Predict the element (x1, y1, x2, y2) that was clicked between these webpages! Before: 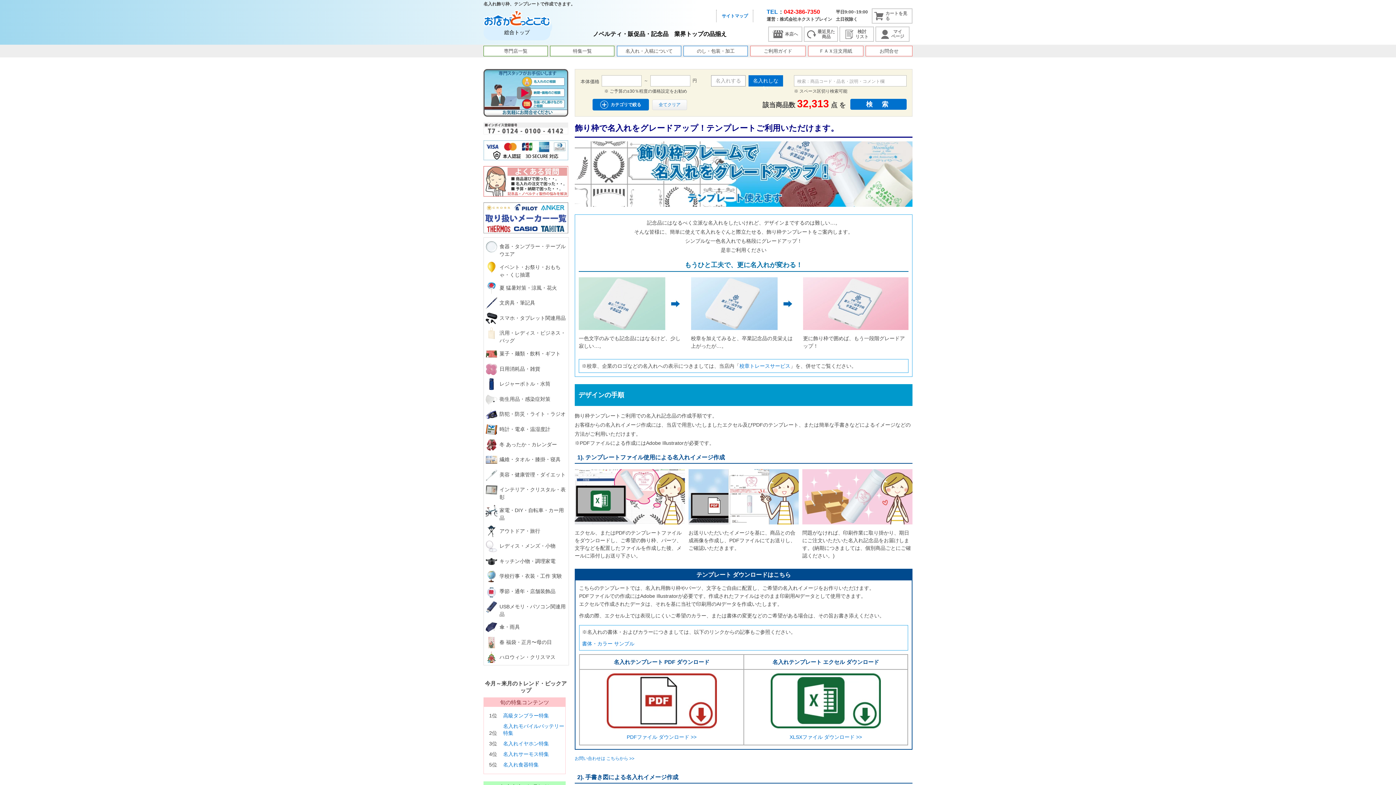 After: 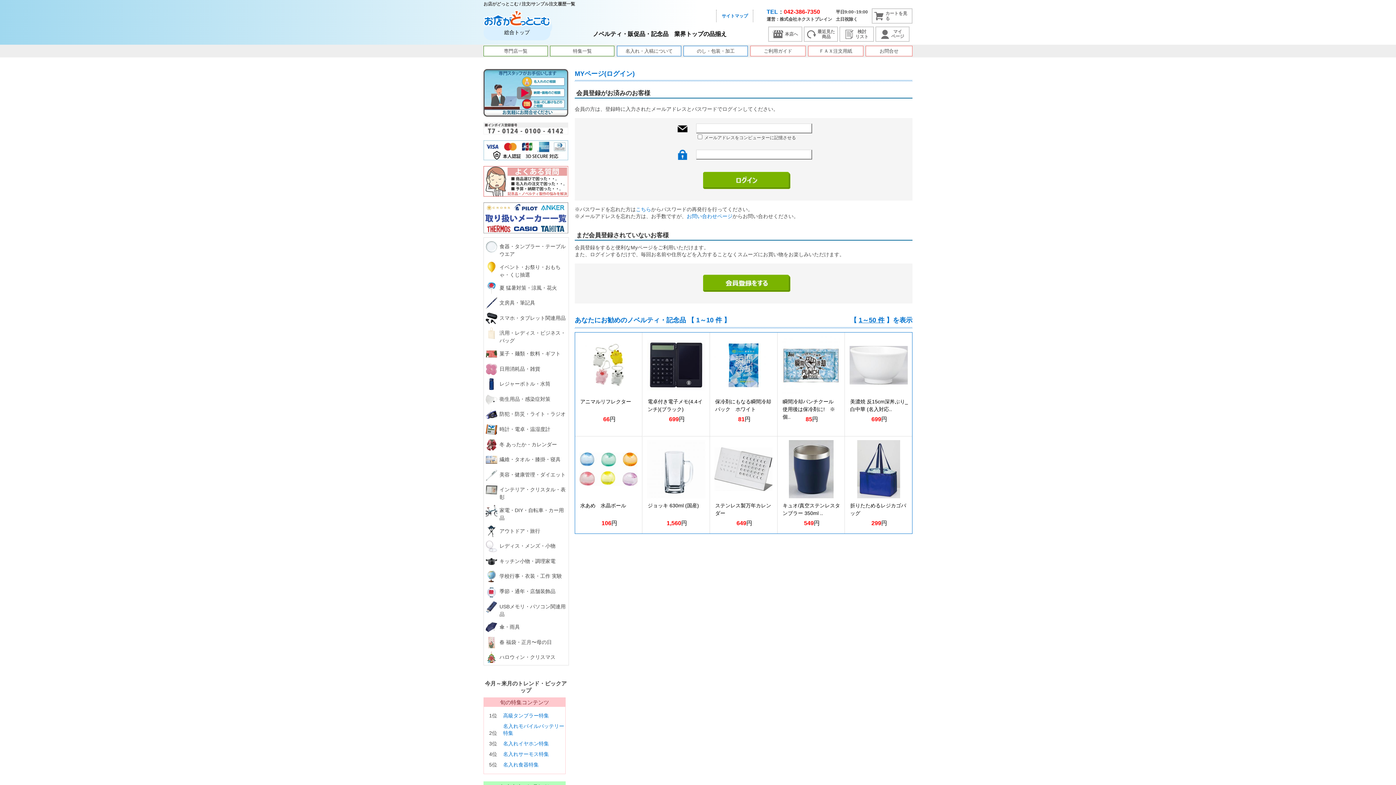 Action: label: マイ
ページ bbox: (875, 26, 909, 41)